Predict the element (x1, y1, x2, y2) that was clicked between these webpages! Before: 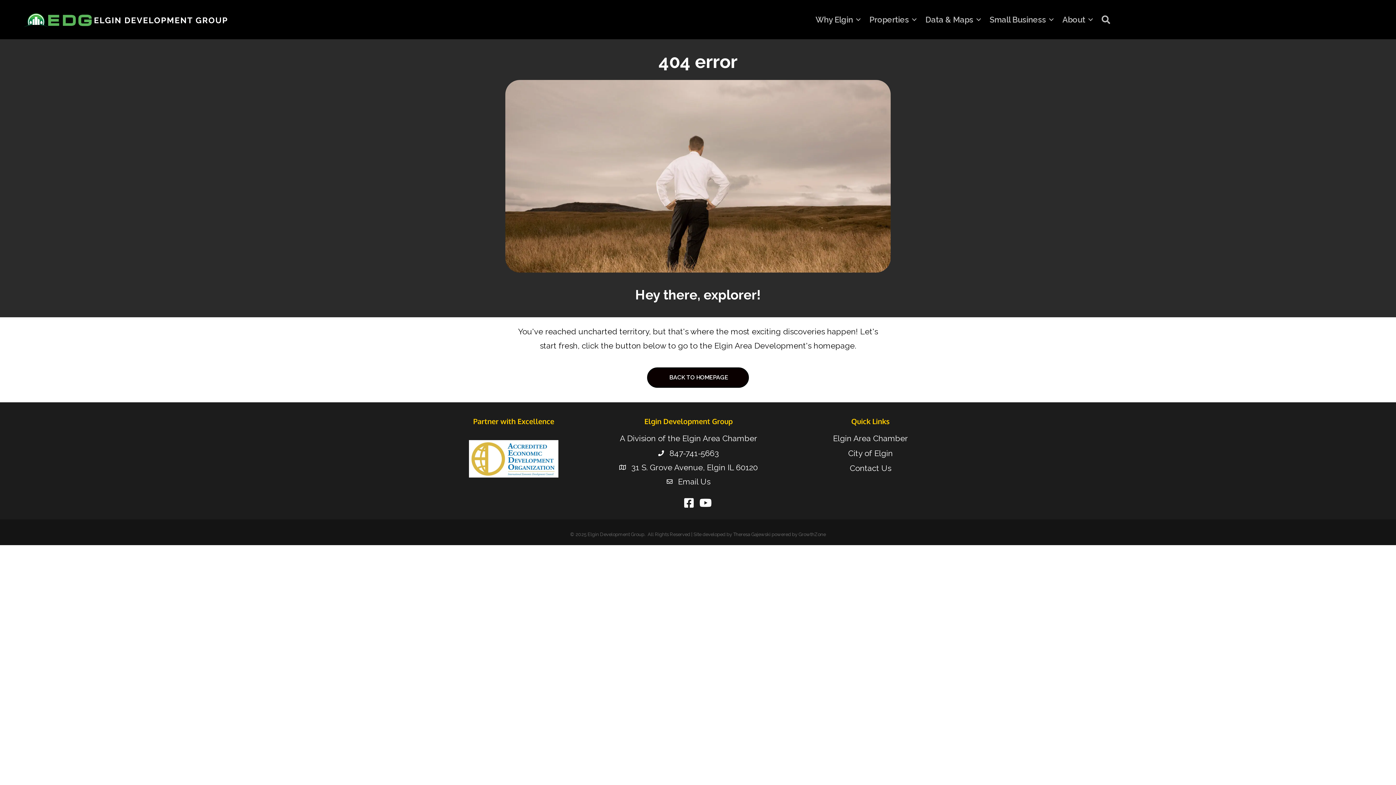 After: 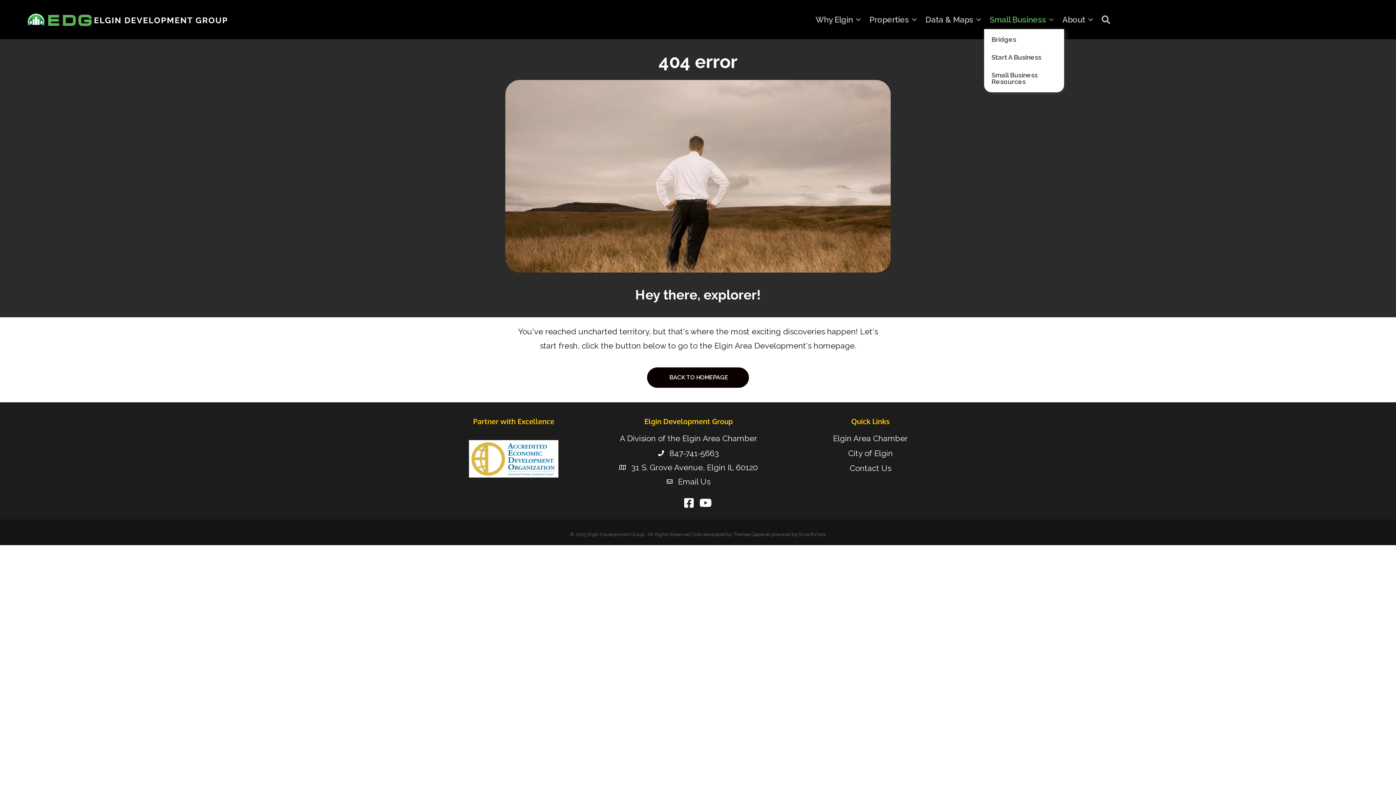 Action: label: Small Business bbox: (984, 10, 1056, 29)